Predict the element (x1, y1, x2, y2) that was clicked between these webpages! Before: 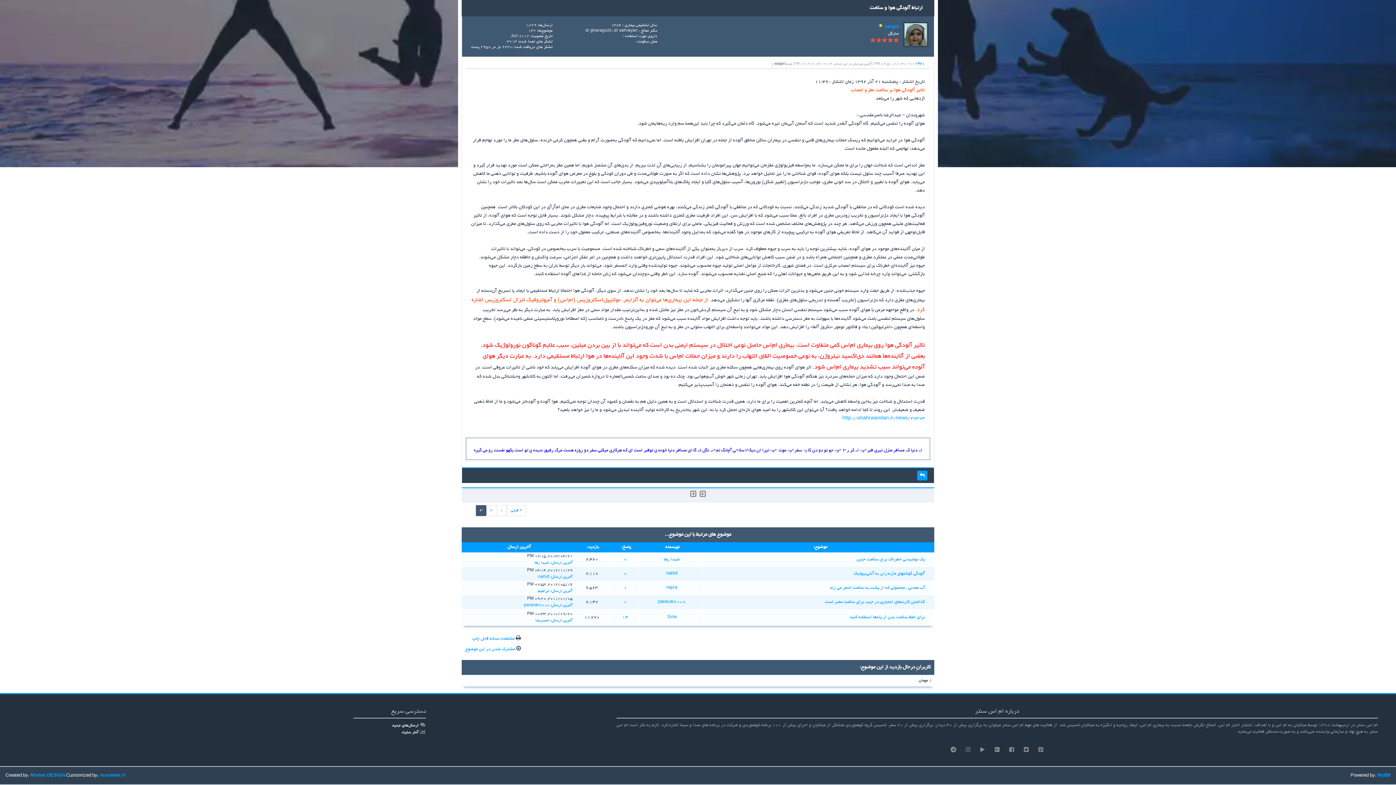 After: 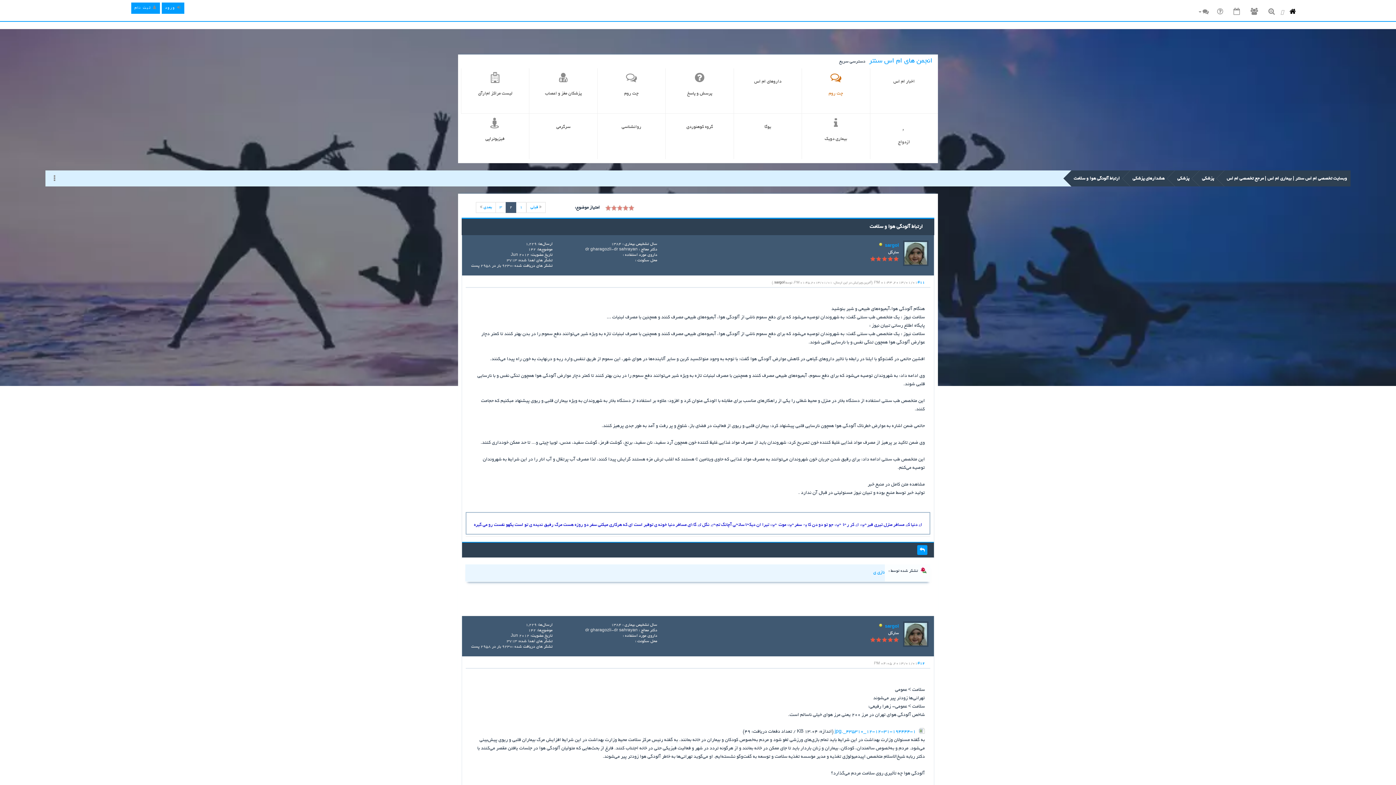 Action: bbox: (506, 505, 526, 516) label:  قبلی